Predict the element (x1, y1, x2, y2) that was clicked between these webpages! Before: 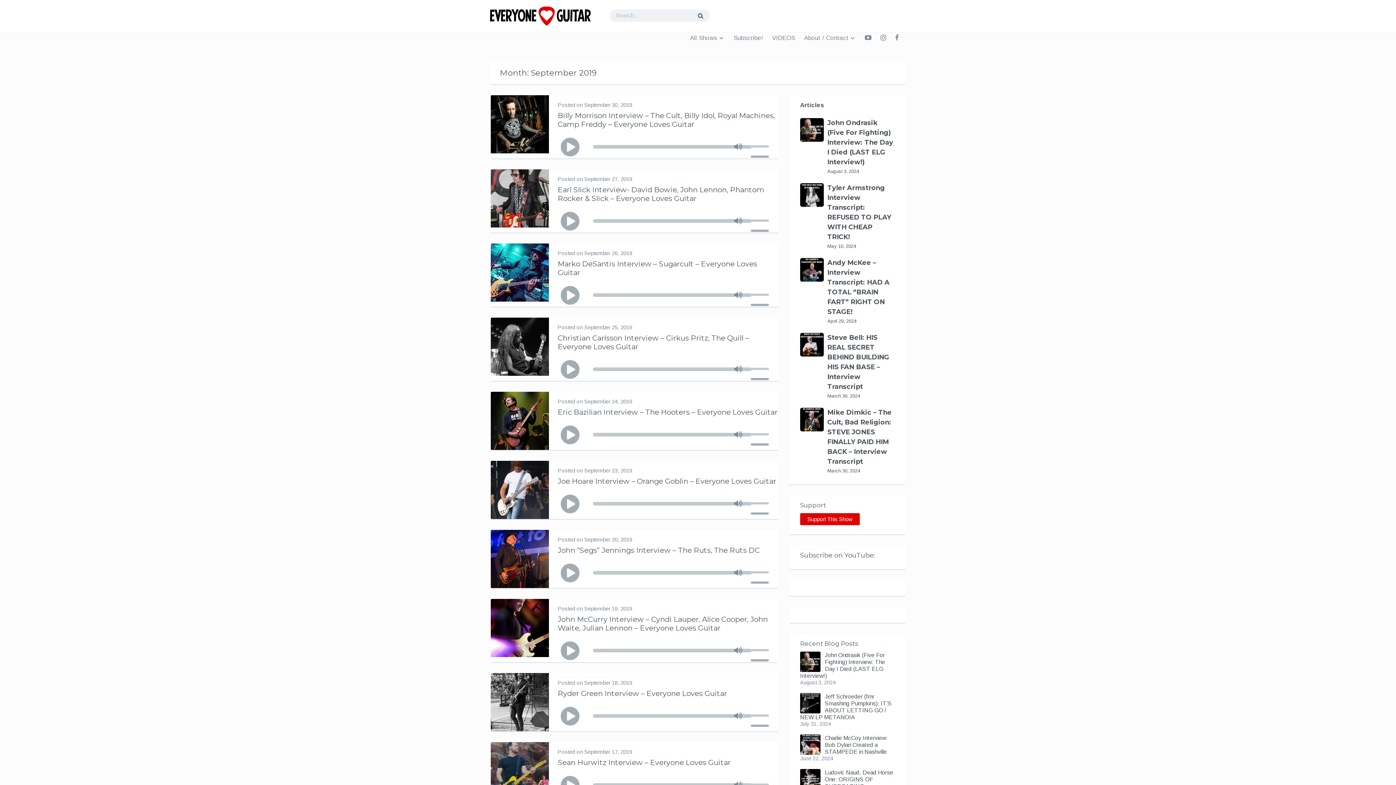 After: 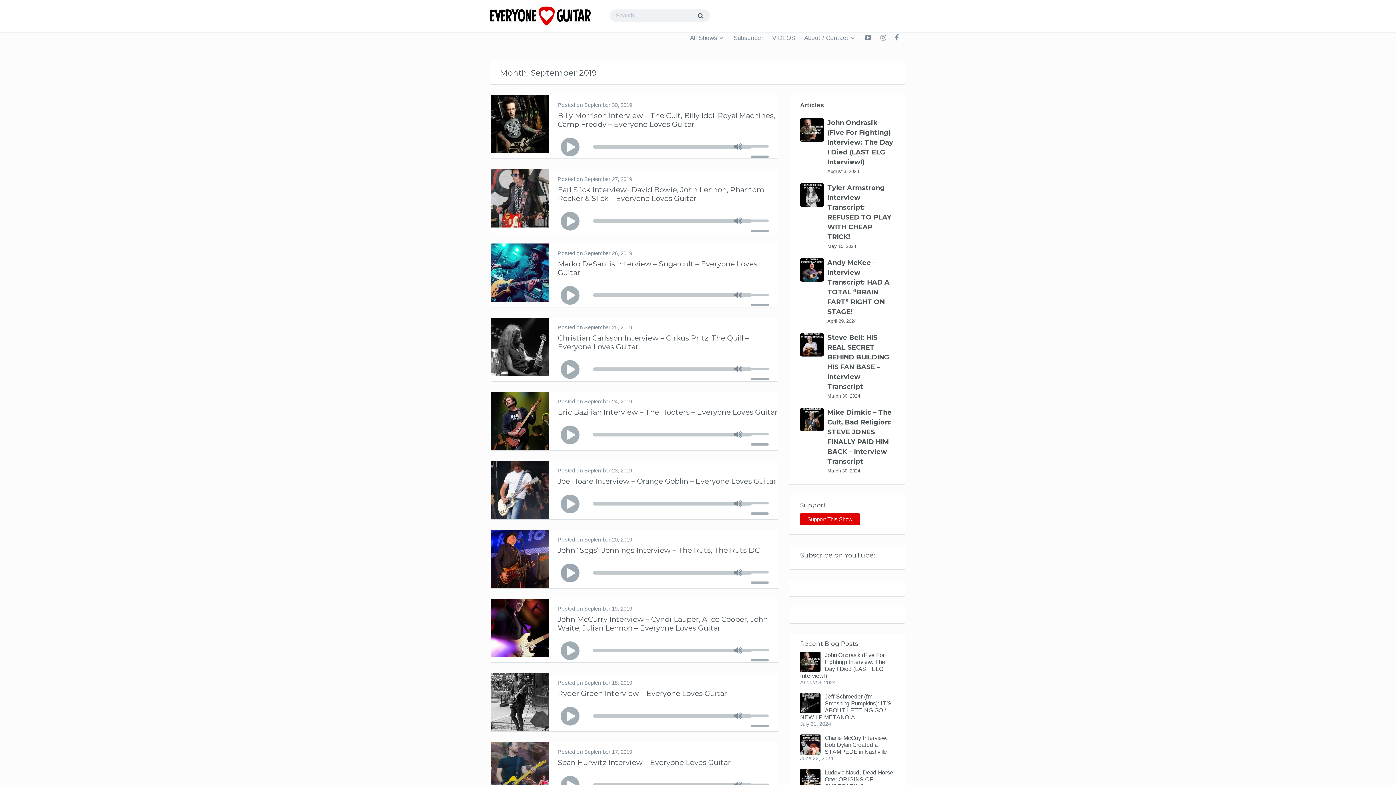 Action: label: Play bbox: (559, 562, 580, 584)